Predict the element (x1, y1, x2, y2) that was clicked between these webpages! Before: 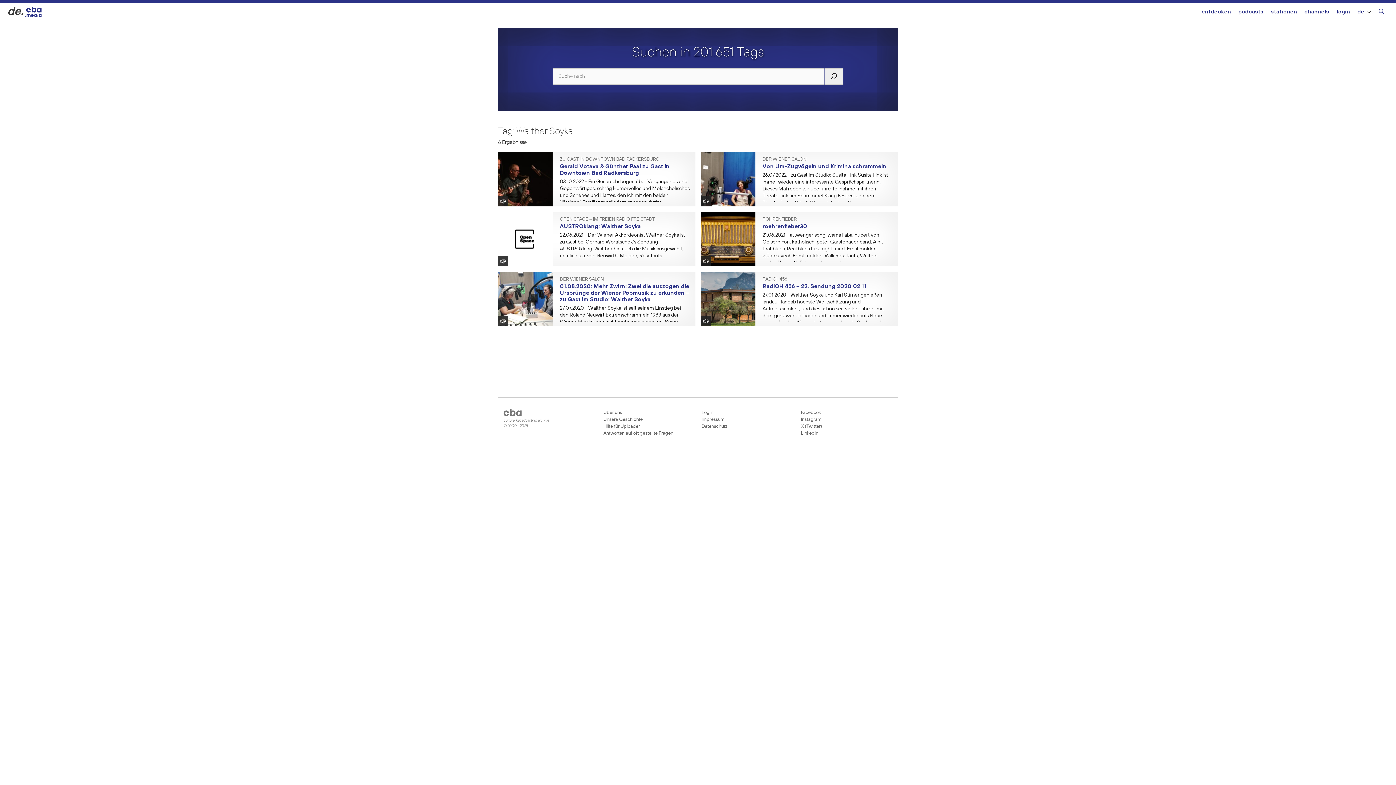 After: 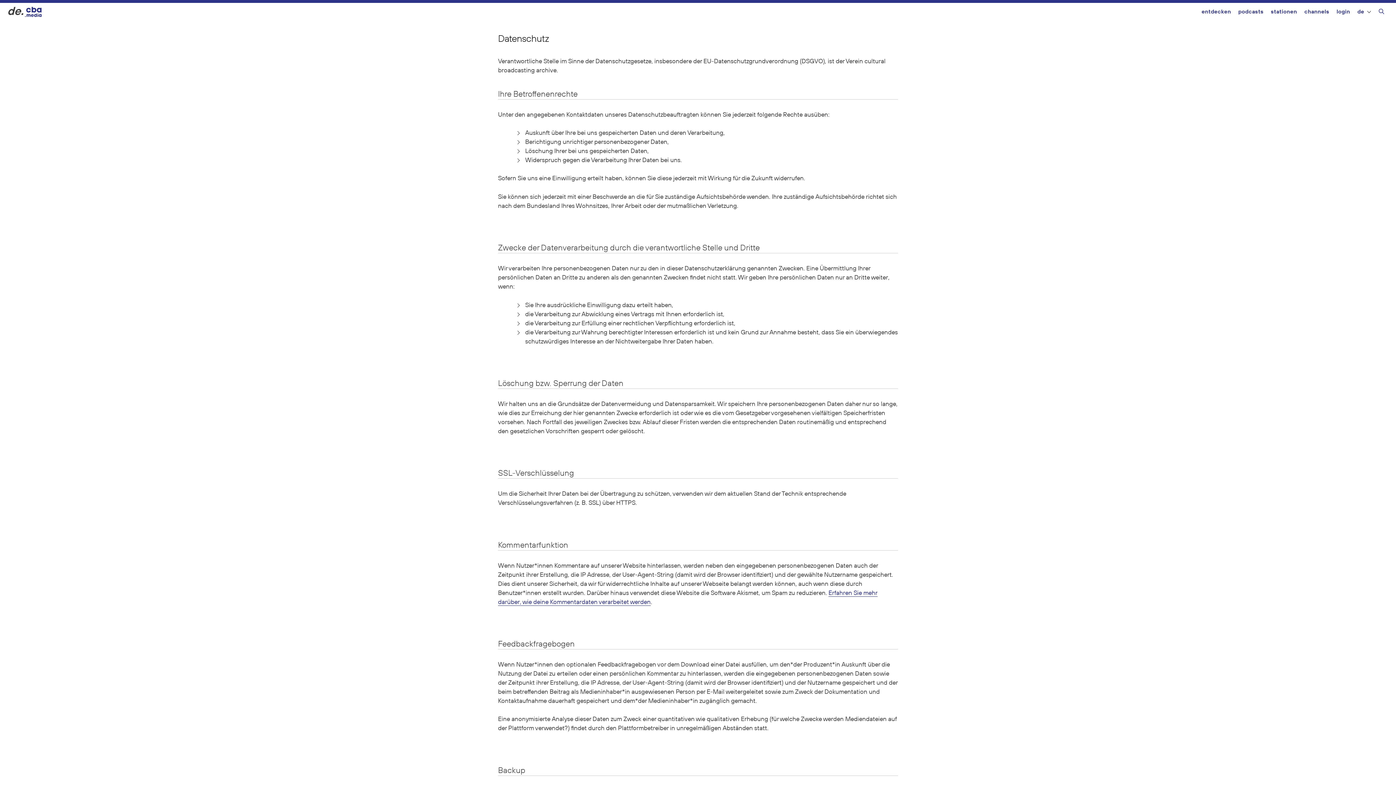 Action: label: Datenschutz bbox: (701, 423, 792, 430)